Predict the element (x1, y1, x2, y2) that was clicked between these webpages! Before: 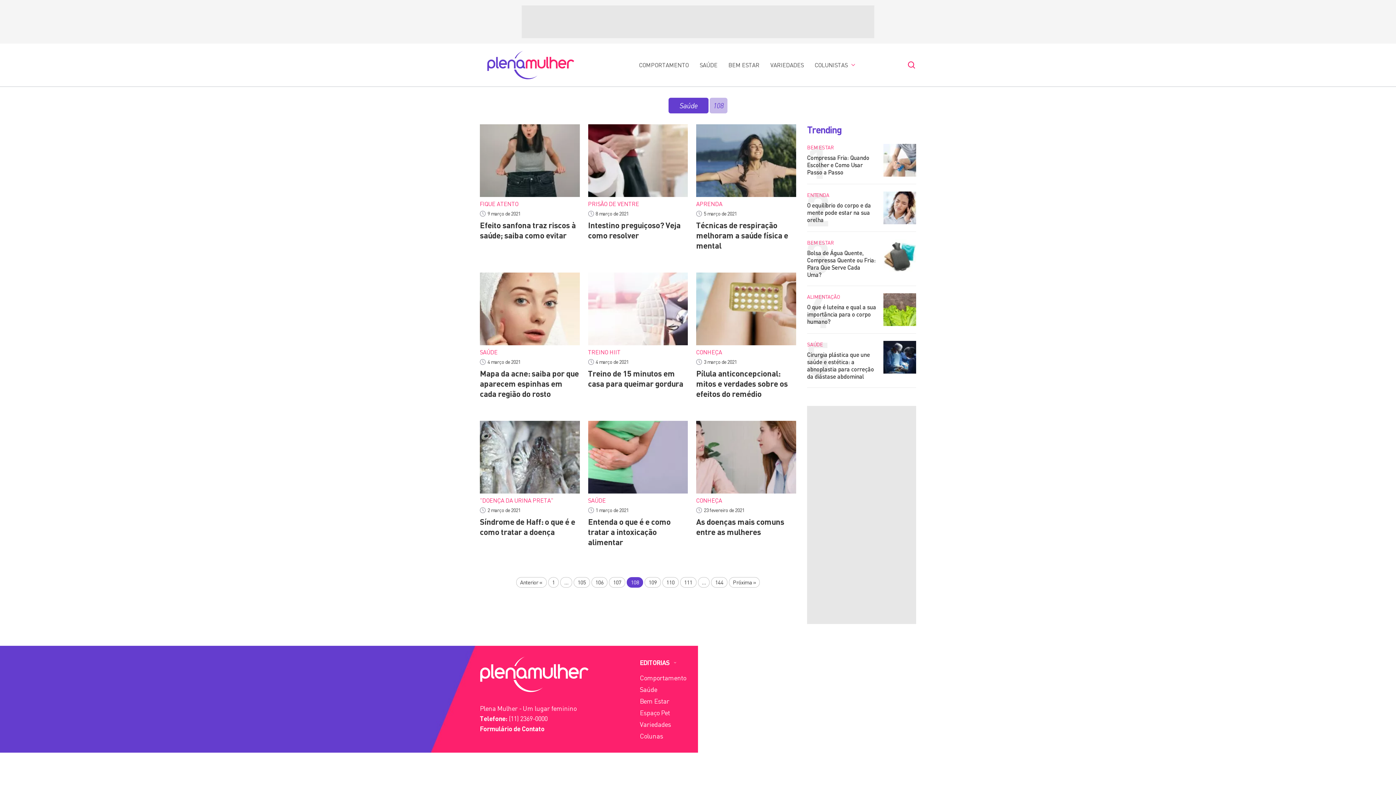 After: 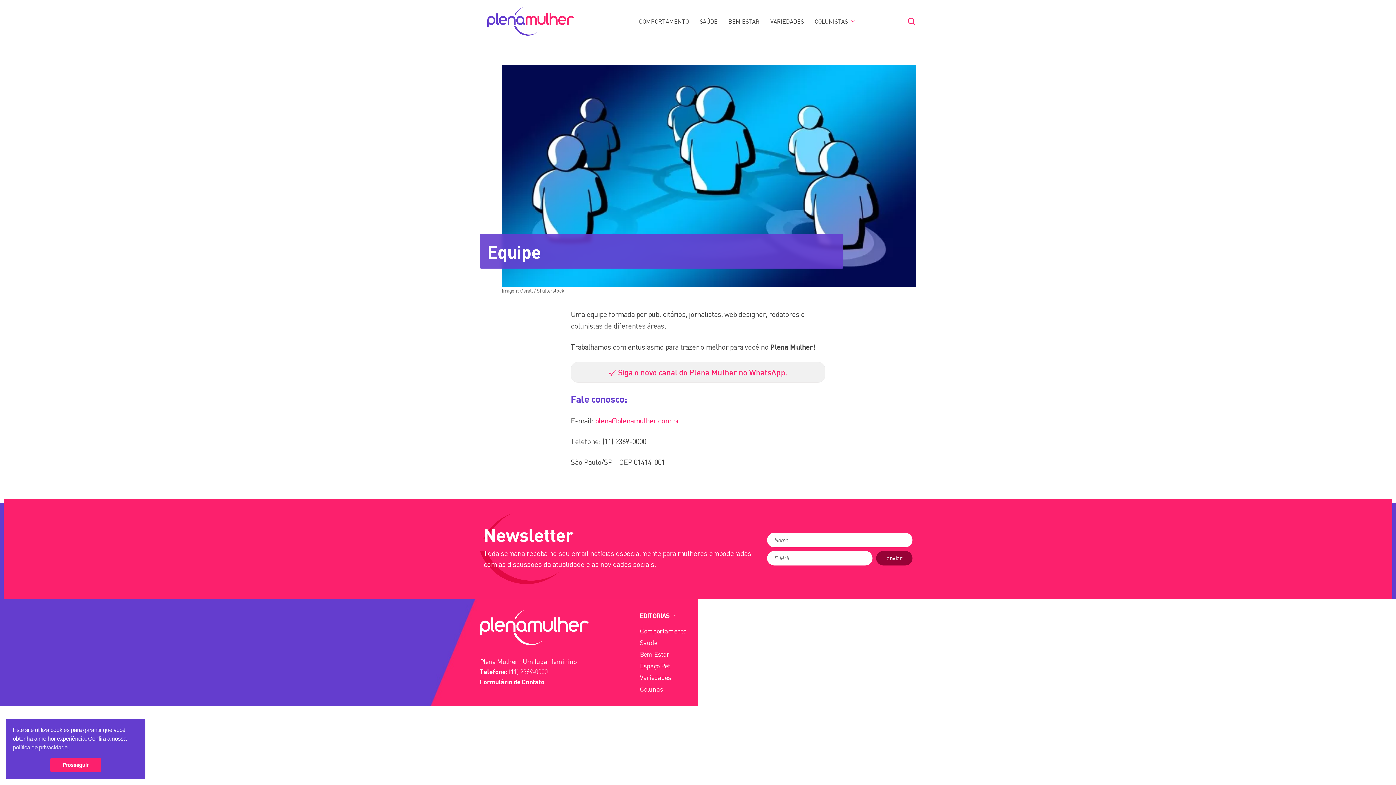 Action: bbox: (715, 697, 735, 705) label: Equipe